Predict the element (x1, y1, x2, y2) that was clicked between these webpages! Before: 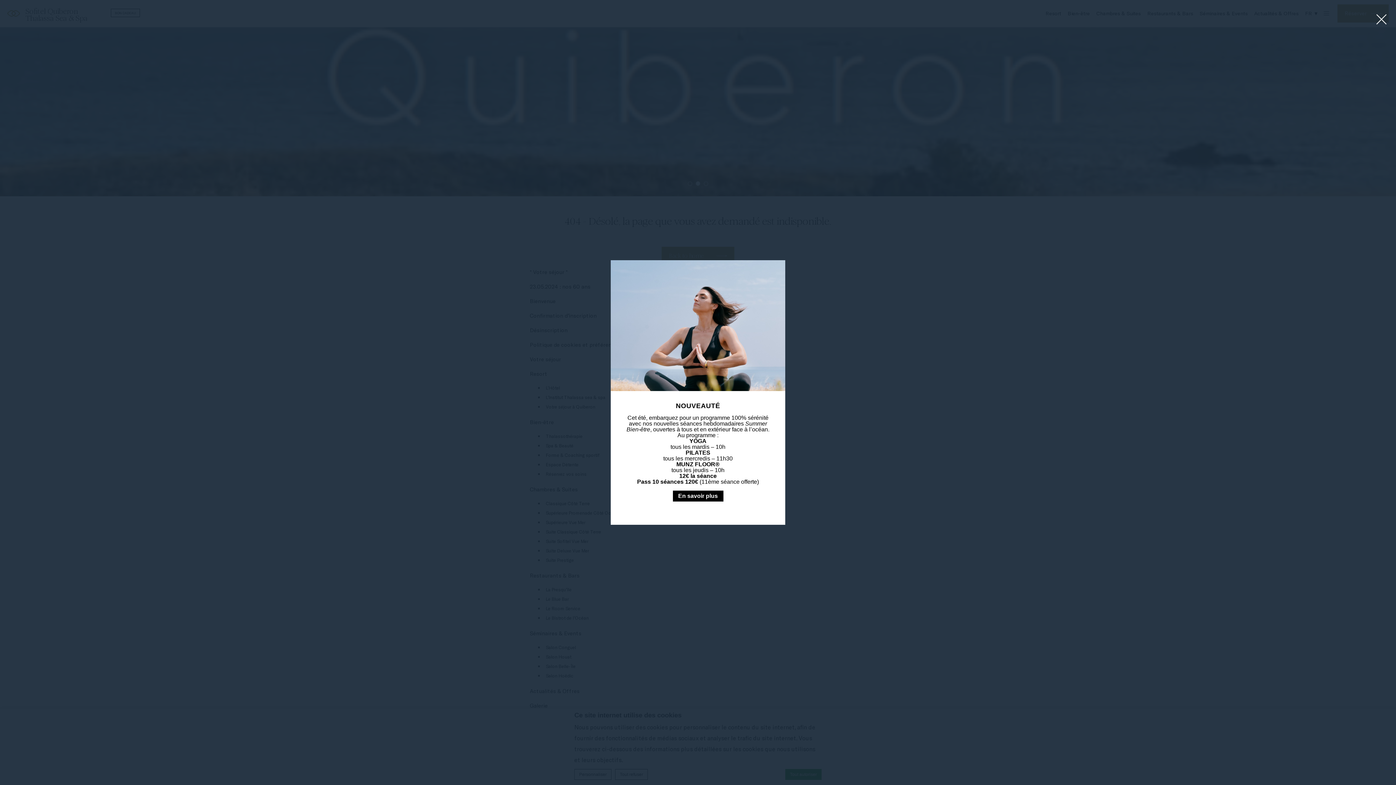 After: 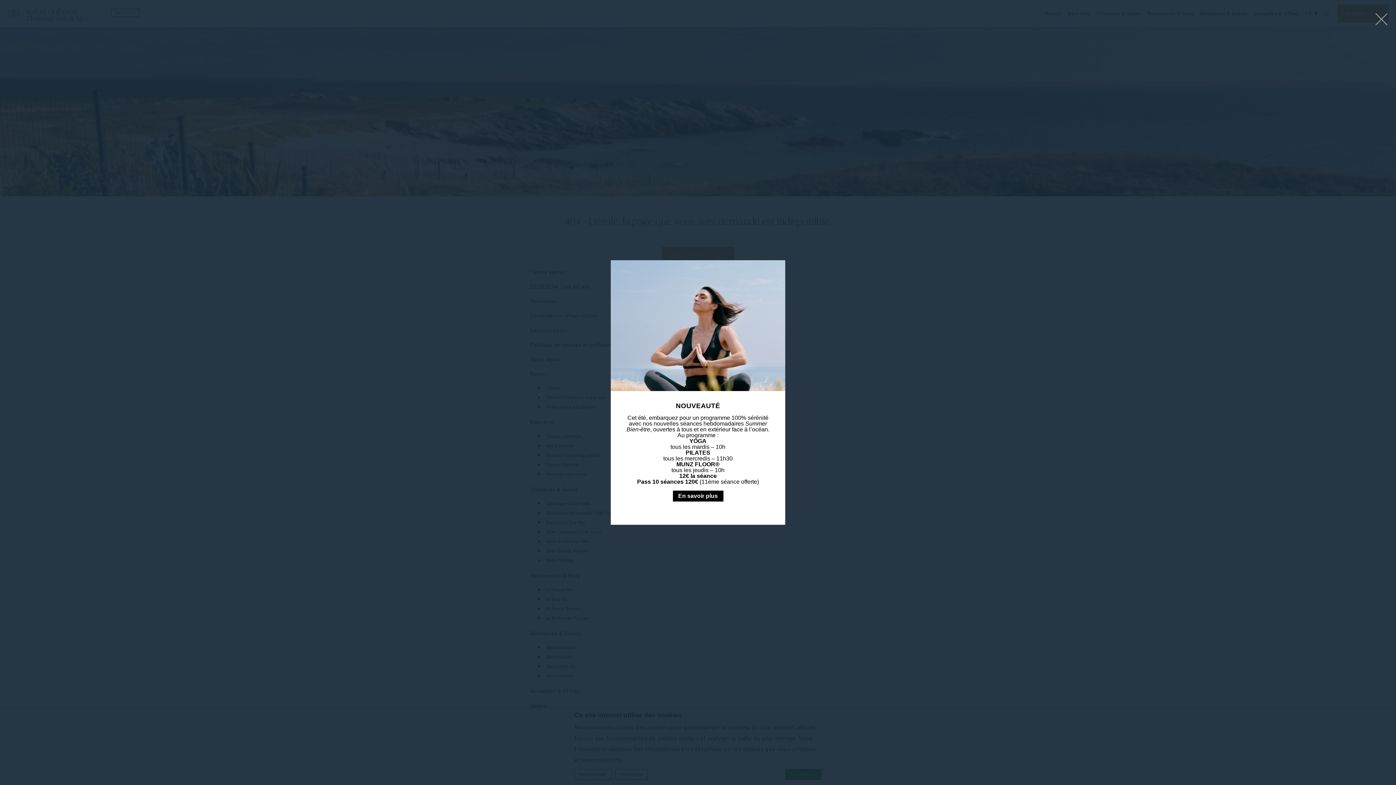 Action: label: En savoir plus bbox: (672, 490, 723, 501)